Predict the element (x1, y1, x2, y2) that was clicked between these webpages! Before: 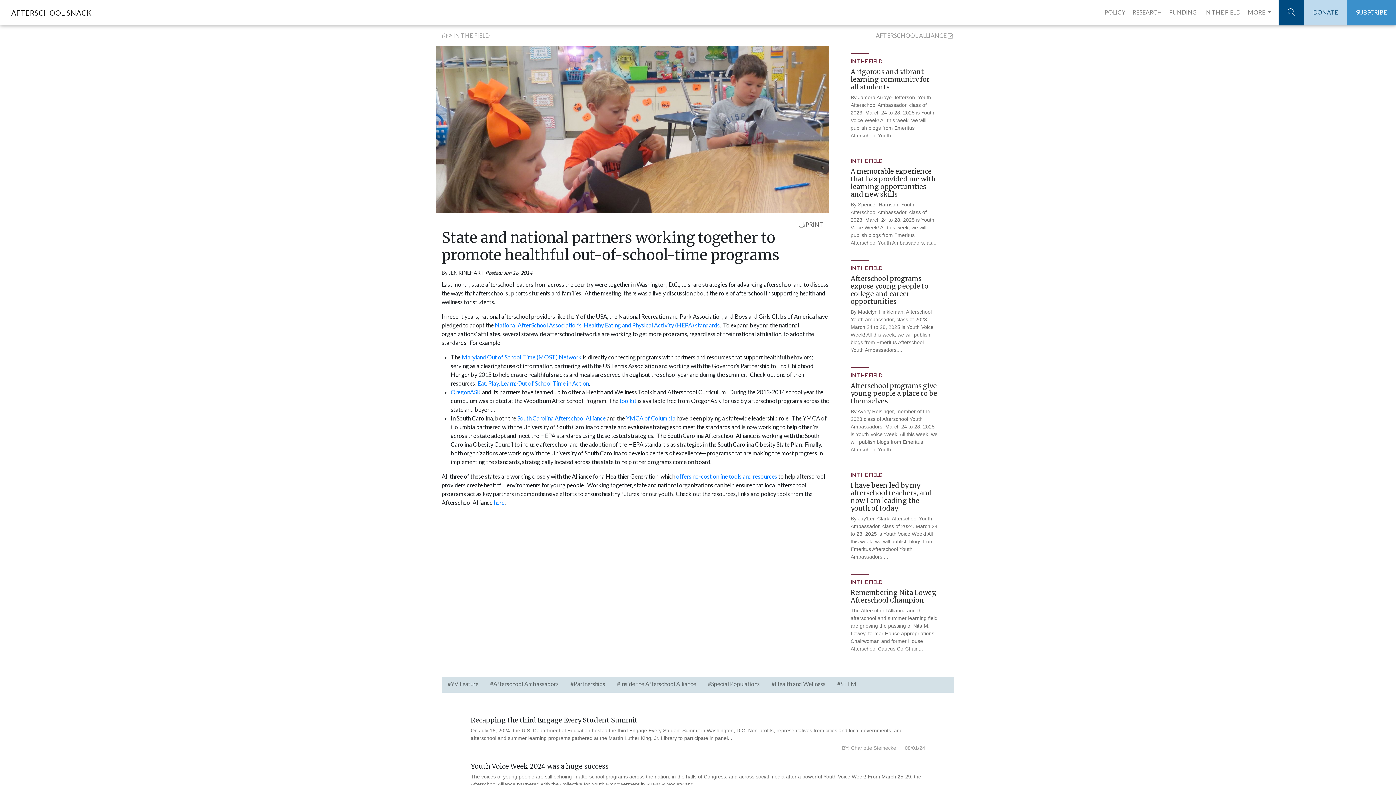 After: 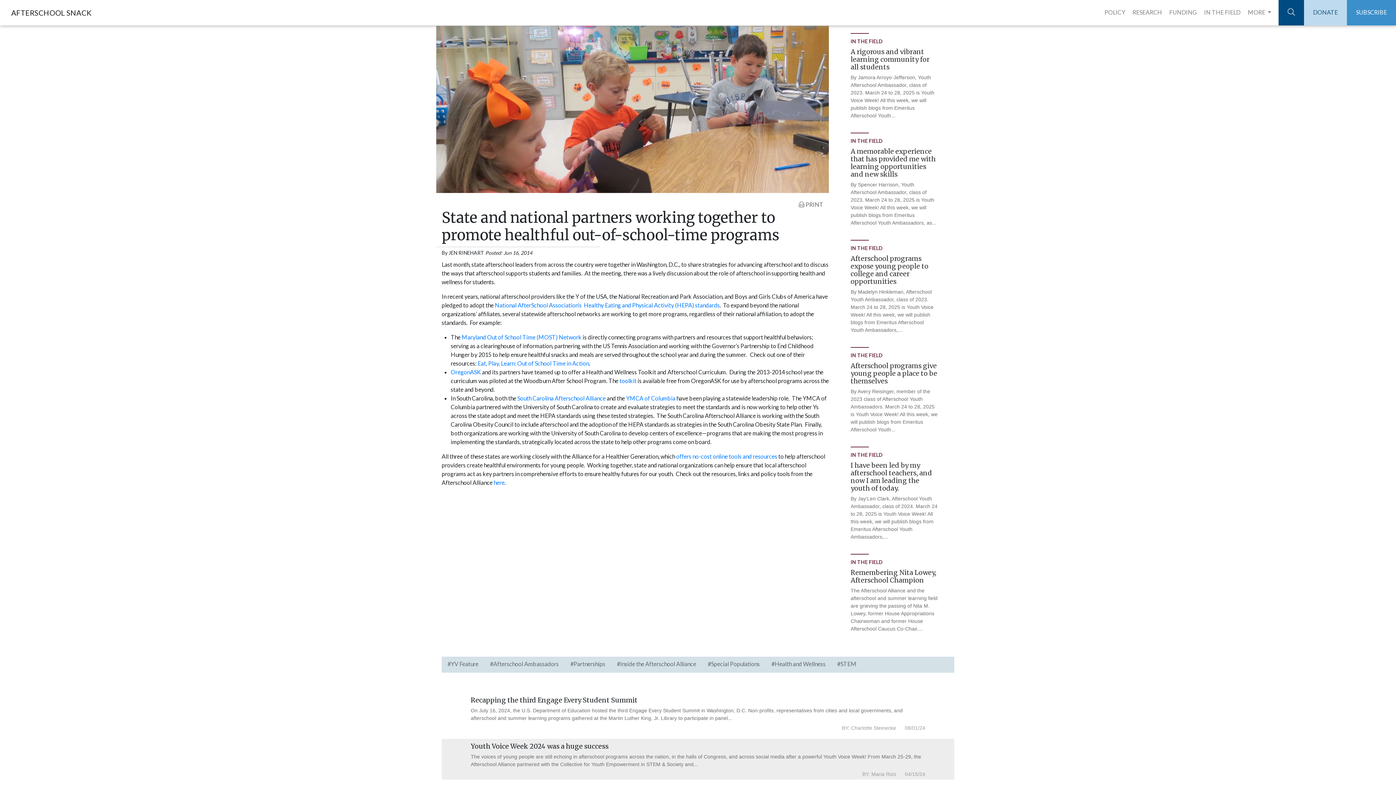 Action: label: Youth Voice Week 2024 was a huge success

The voices of young people are still echoing in afterschool programs across the nation, in the halls of Congress, and across social media after a powerful Youth Voice Week! From March 25-29, the Afterschool Alliance partnered with the Collective for Youth Empowerment in STEM & Society and...

BY: Maria Rizo      04/15/24 bbox: (441, 759, 954, 805)